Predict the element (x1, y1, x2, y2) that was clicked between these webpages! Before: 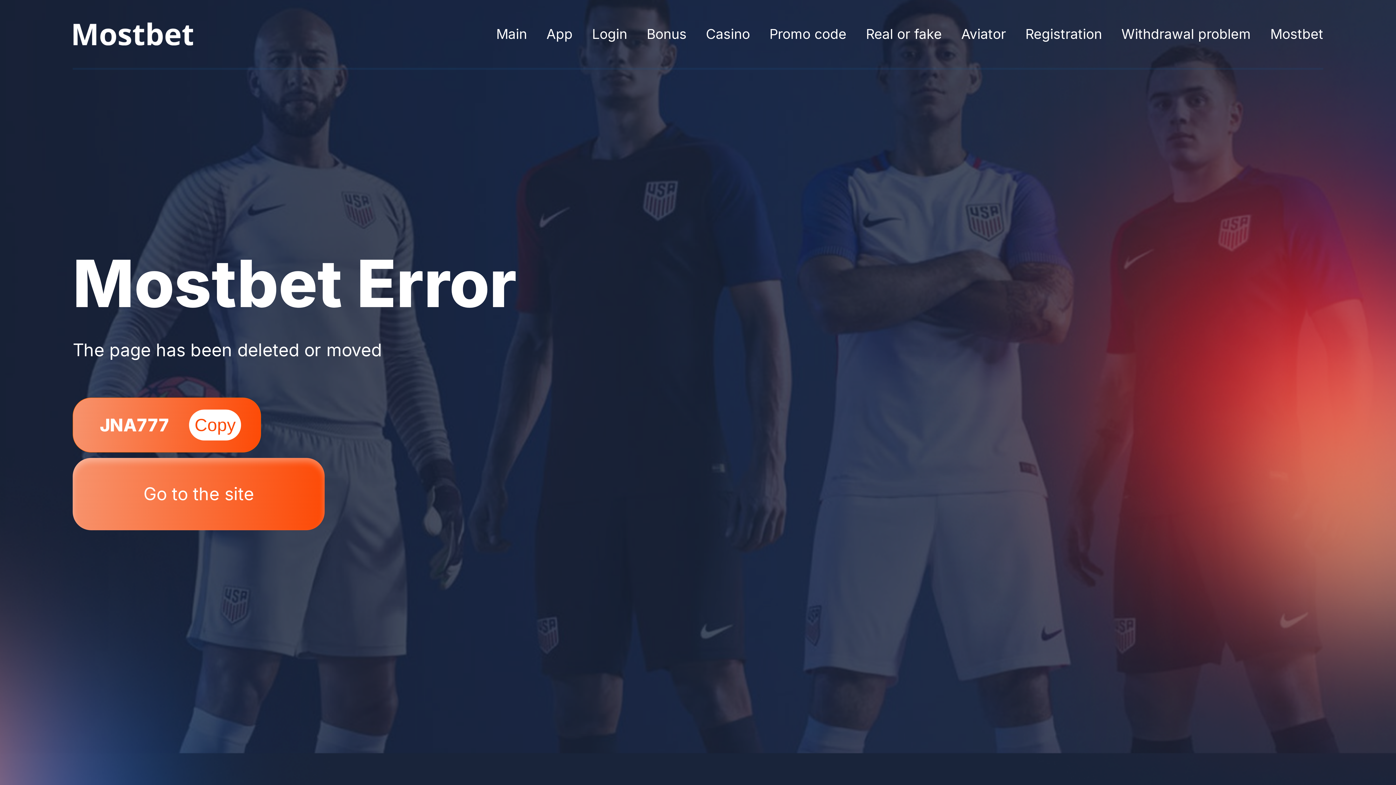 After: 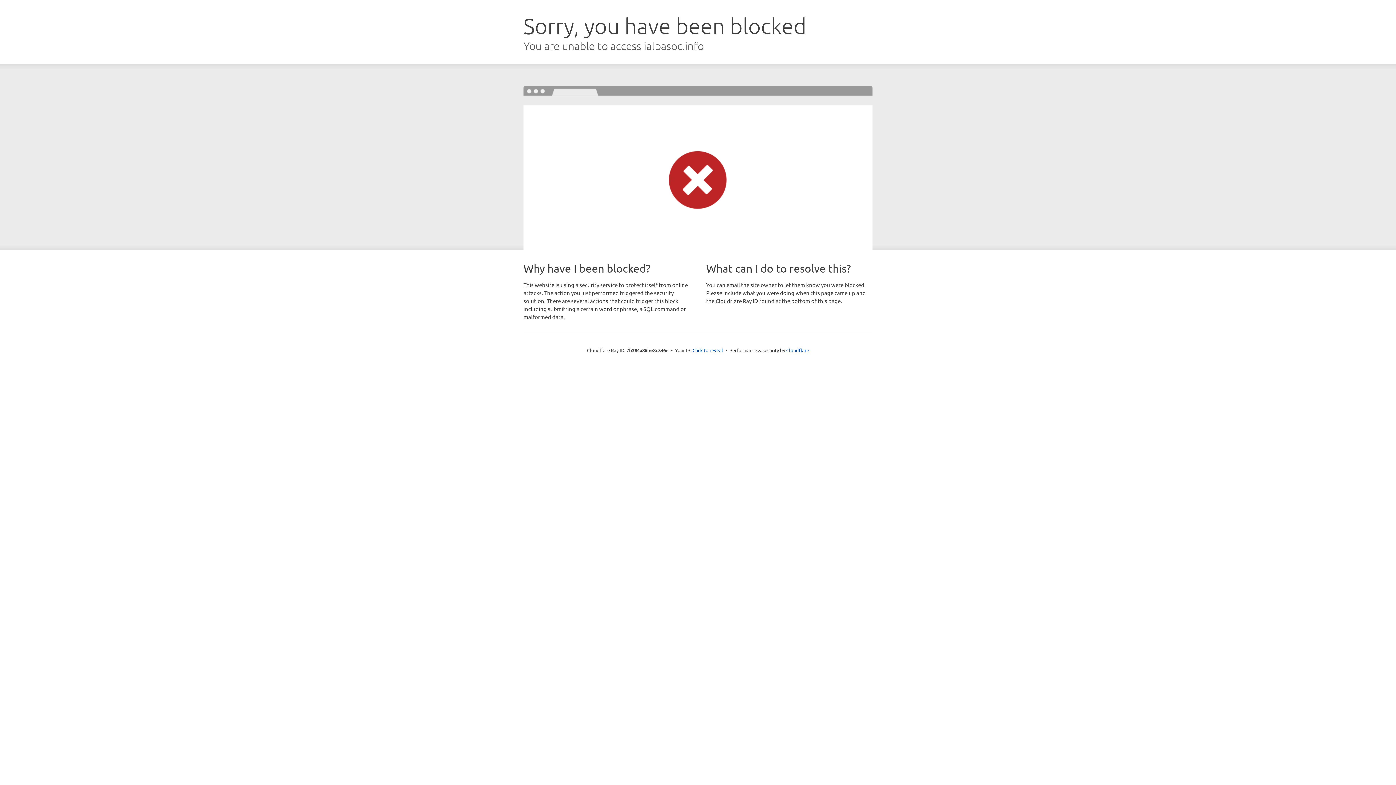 Action: label: Mostbet bbox: (1270, 25, 1323, 42)